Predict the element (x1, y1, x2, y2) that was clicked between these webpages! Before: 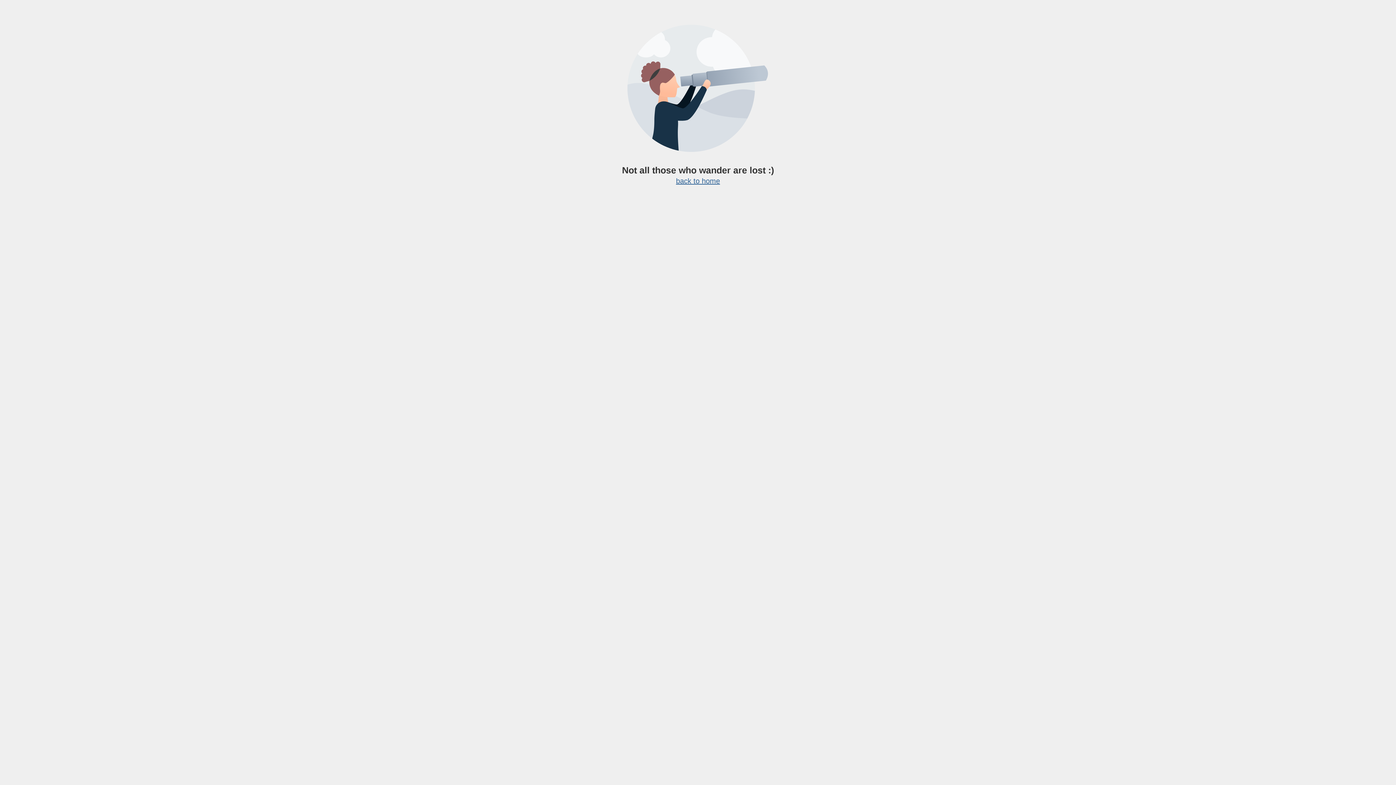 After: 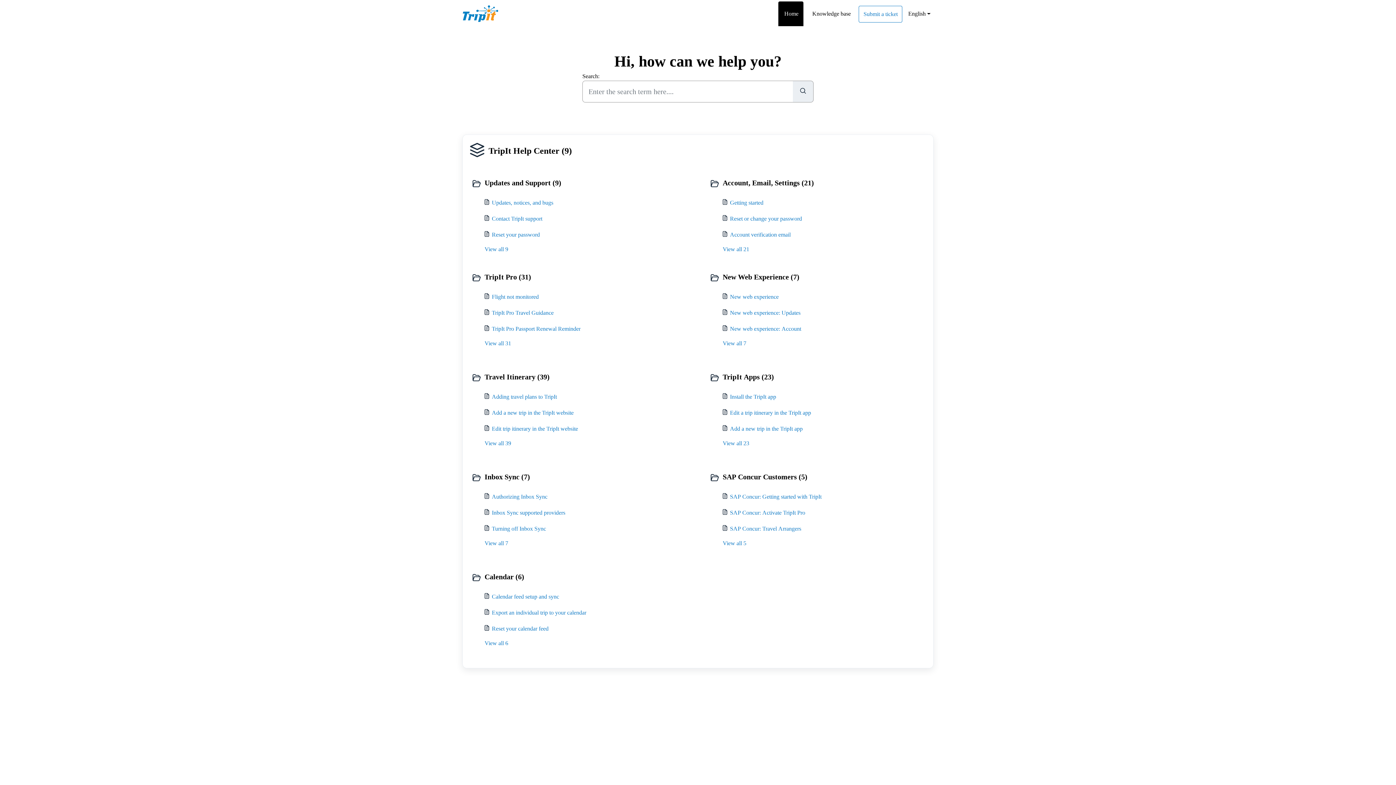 Action: label: back to home bbox: (676, 177, 720, 185)